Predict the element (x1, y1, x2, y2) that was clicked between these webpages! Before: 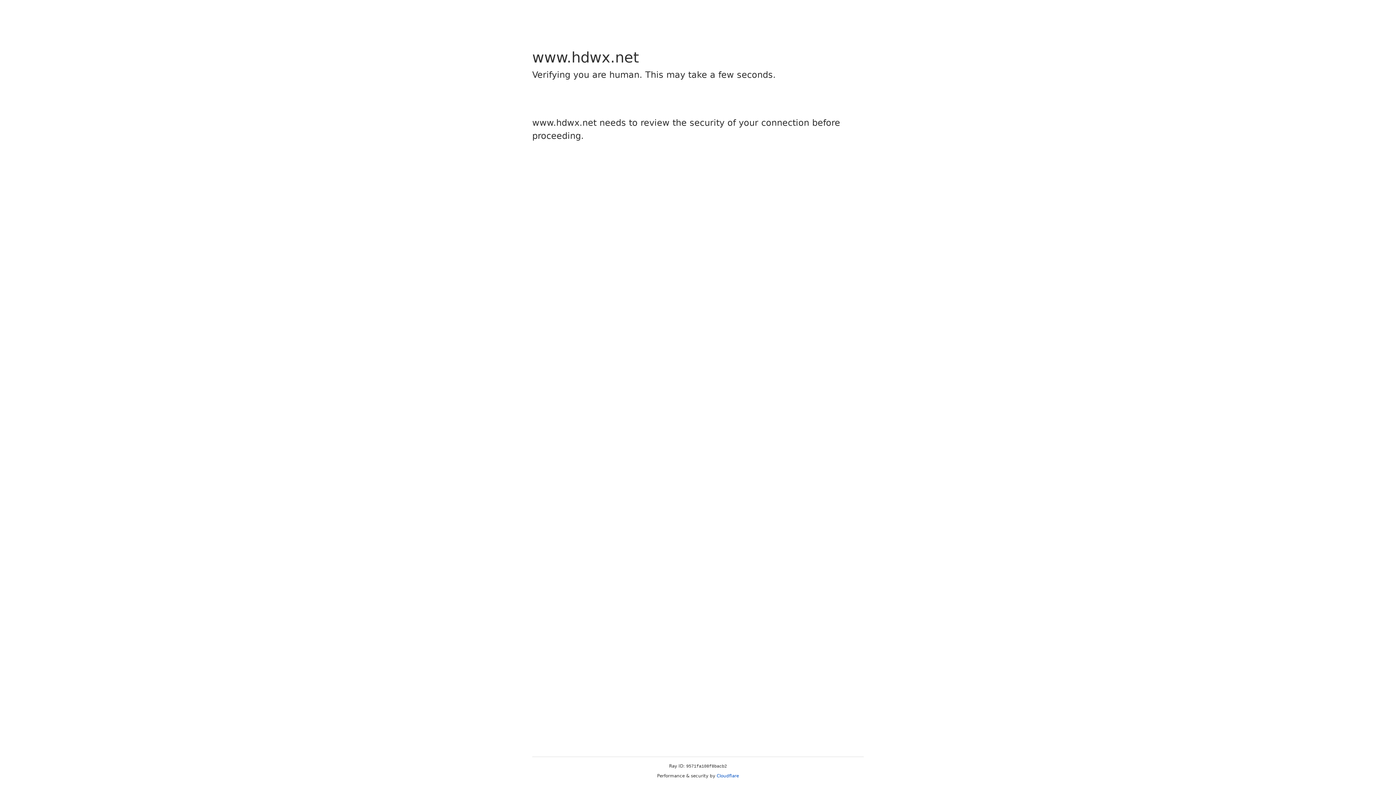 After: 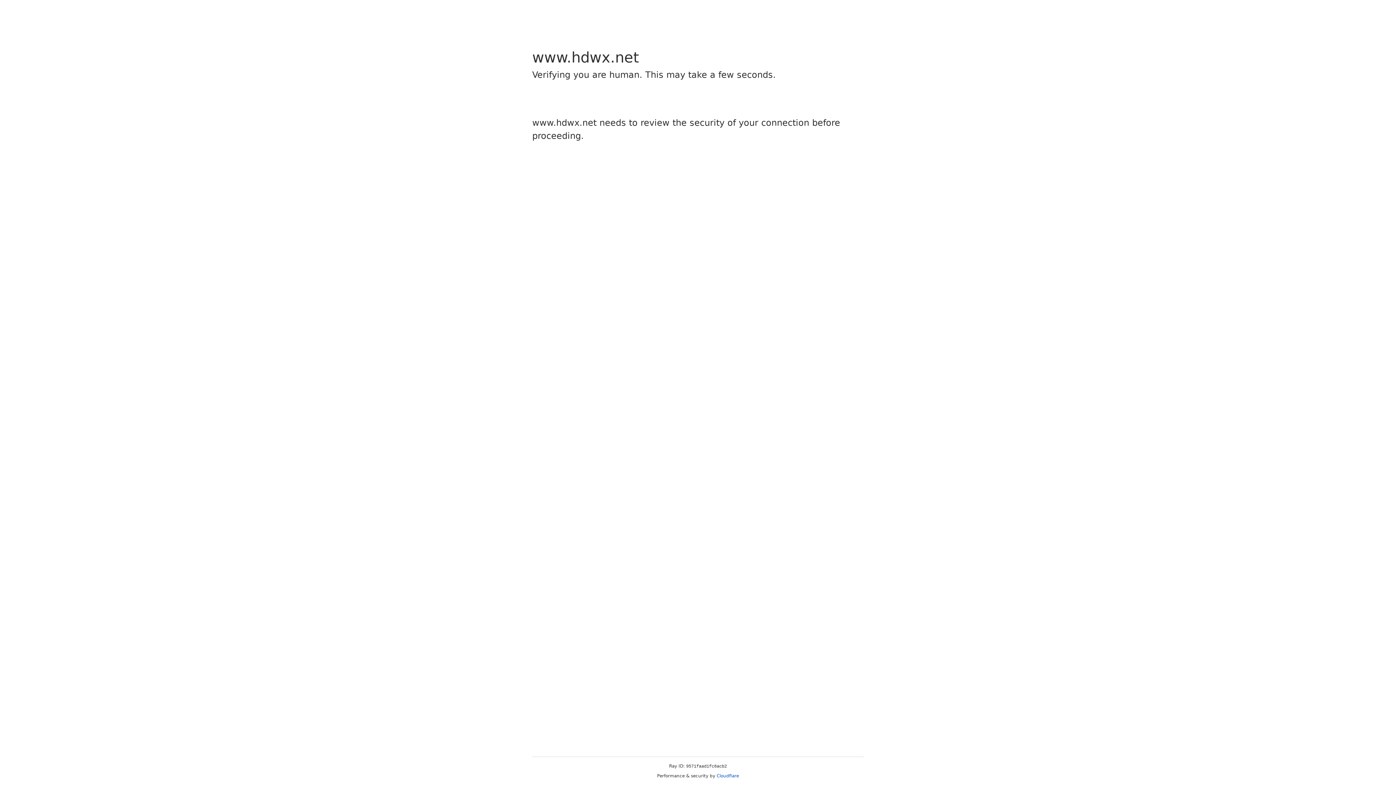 Action: bbox: (716, 773, 739, 778) label: Cloudflare